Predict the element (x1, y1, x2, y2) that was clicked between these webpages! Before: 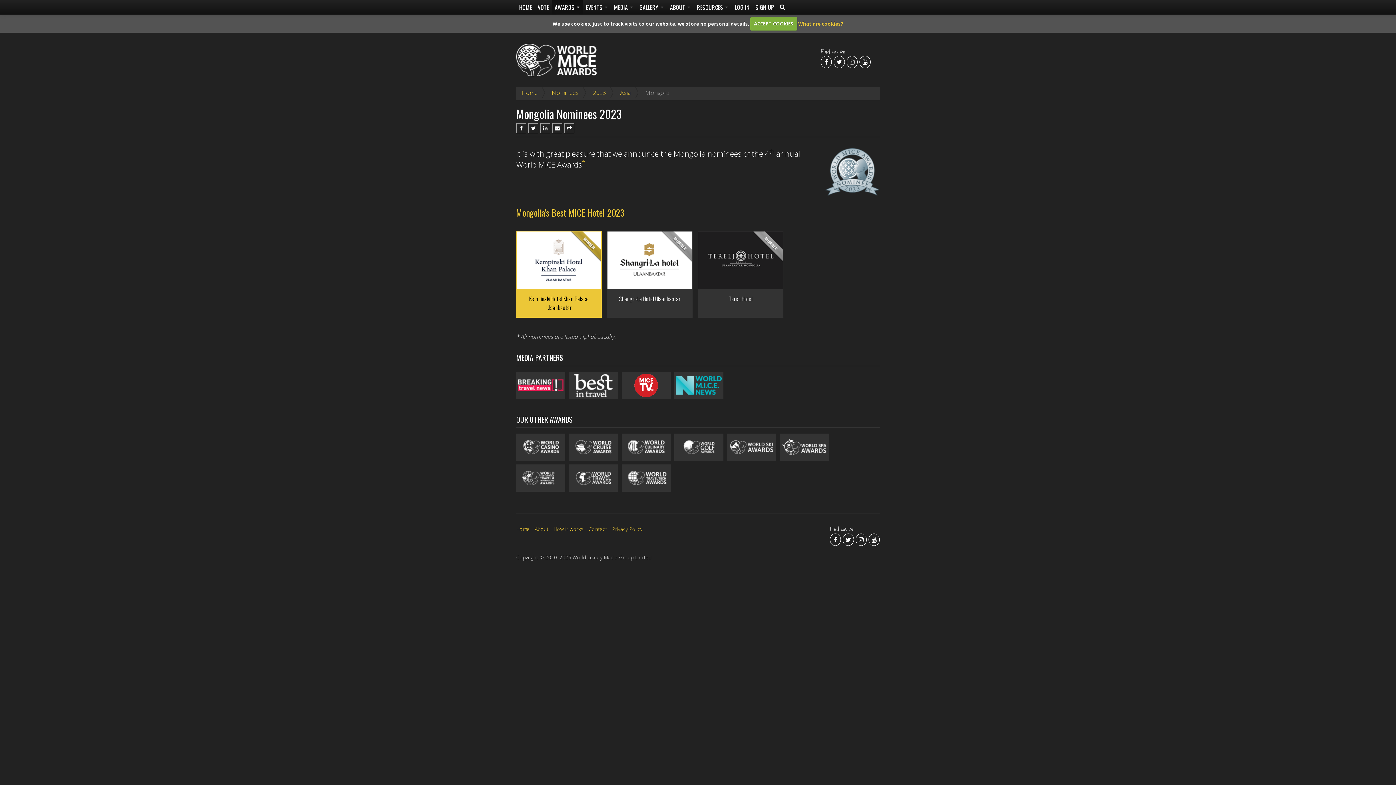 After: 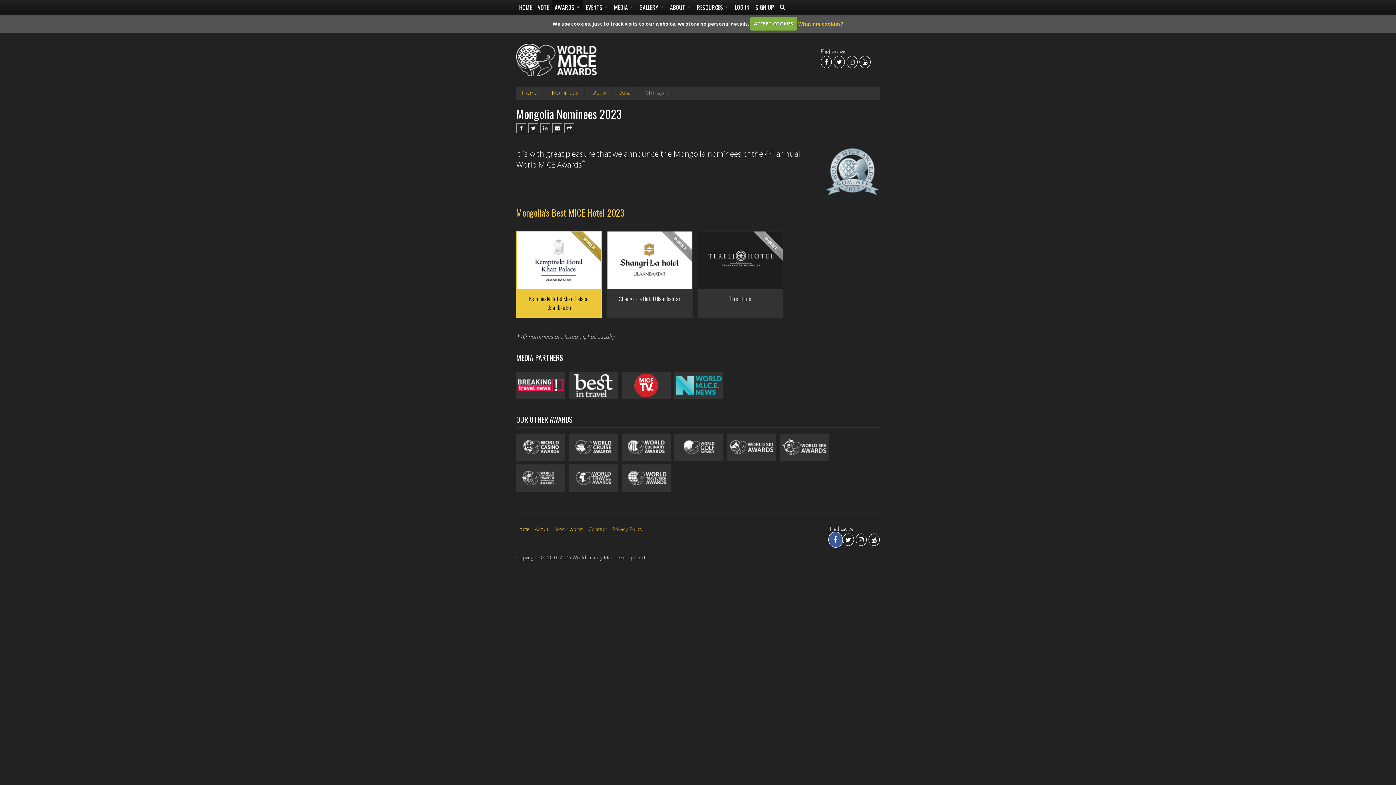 Action: bbox: (830, 533, 841, 546)